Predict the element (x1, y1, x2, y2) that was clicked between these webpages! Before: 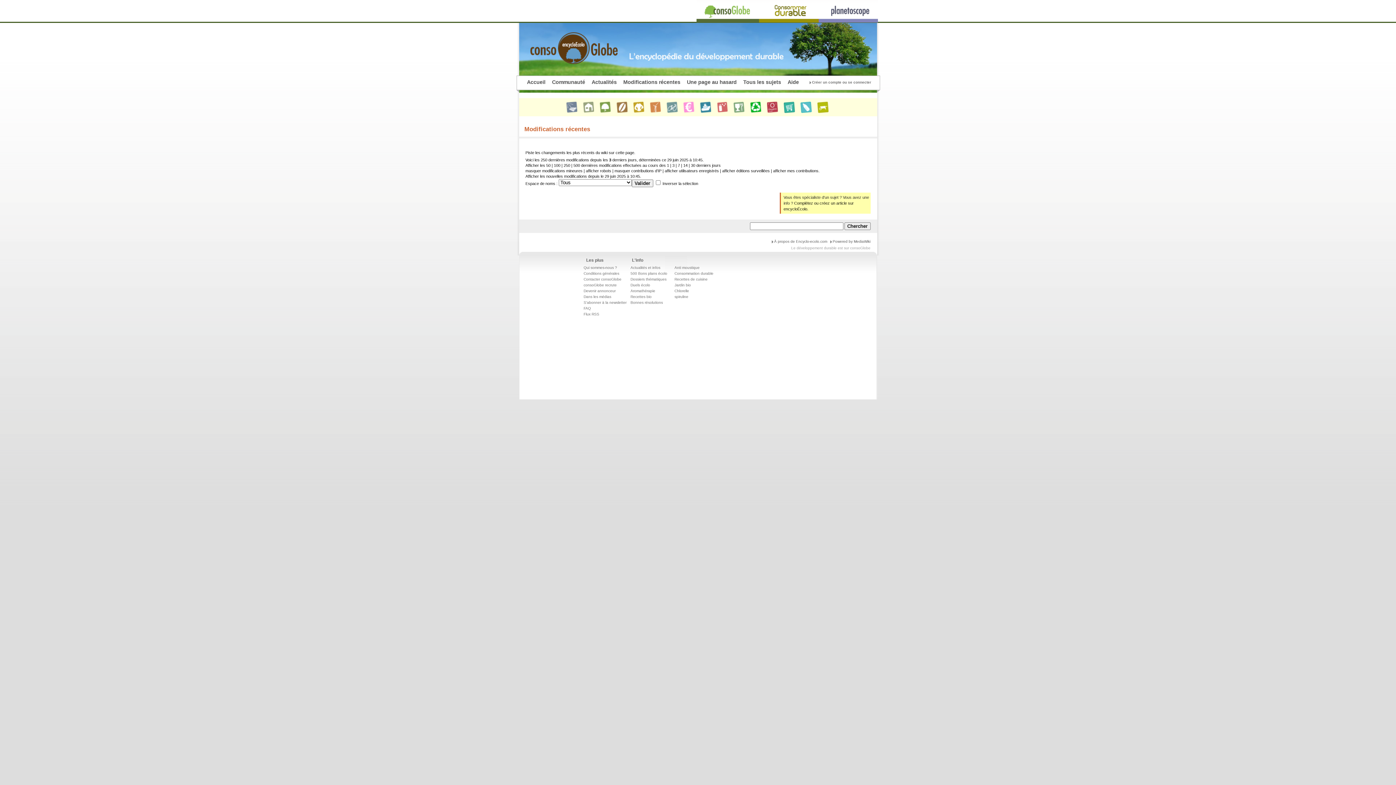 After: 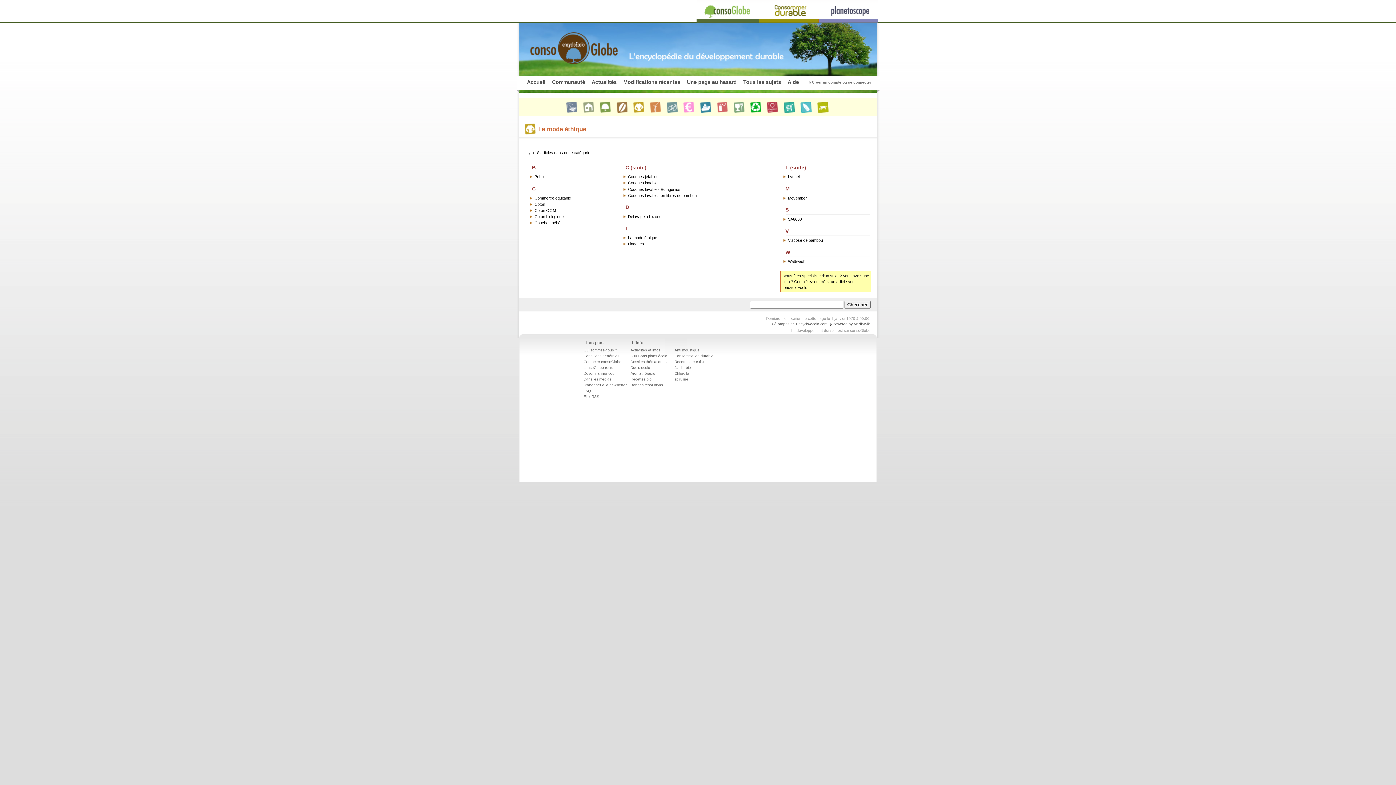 Action: bbox: (633, 104, 644, 109)